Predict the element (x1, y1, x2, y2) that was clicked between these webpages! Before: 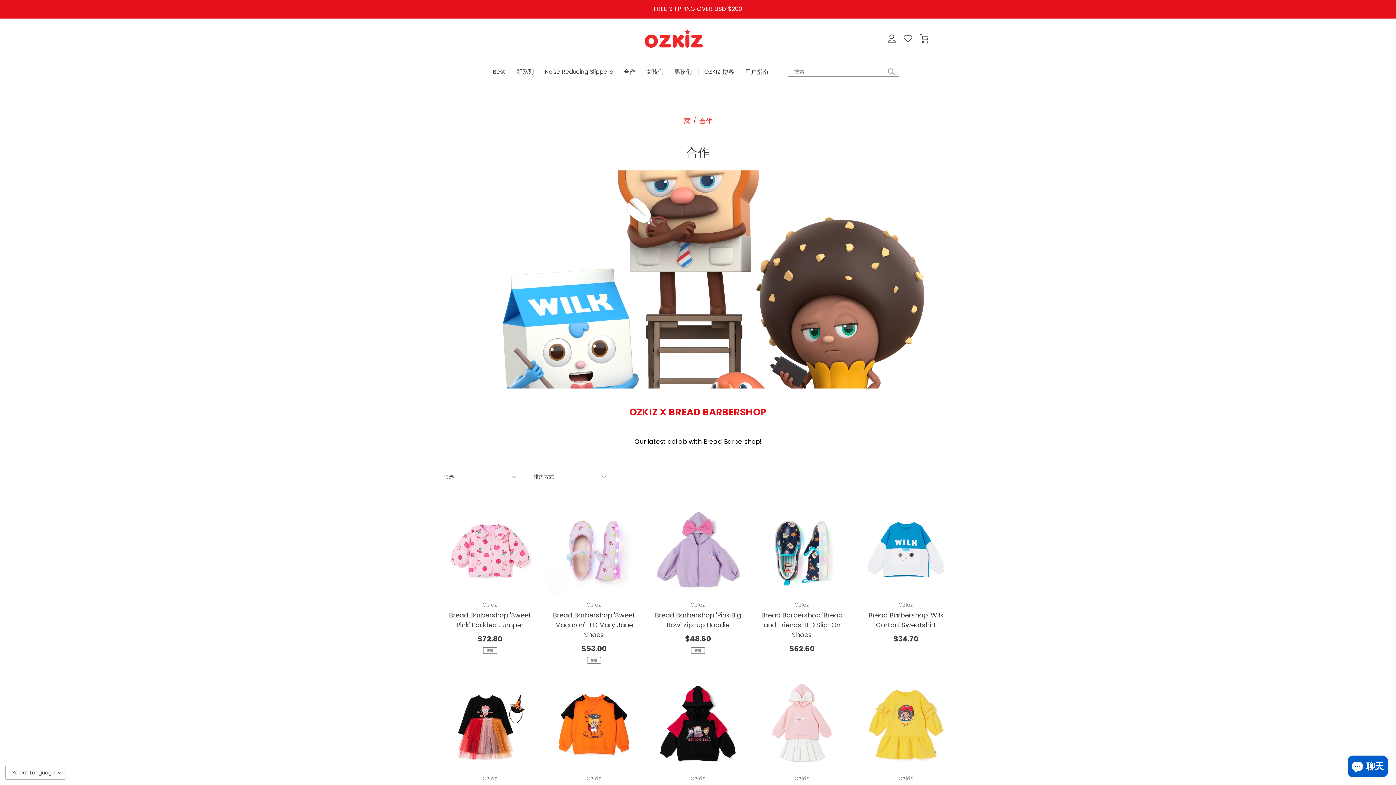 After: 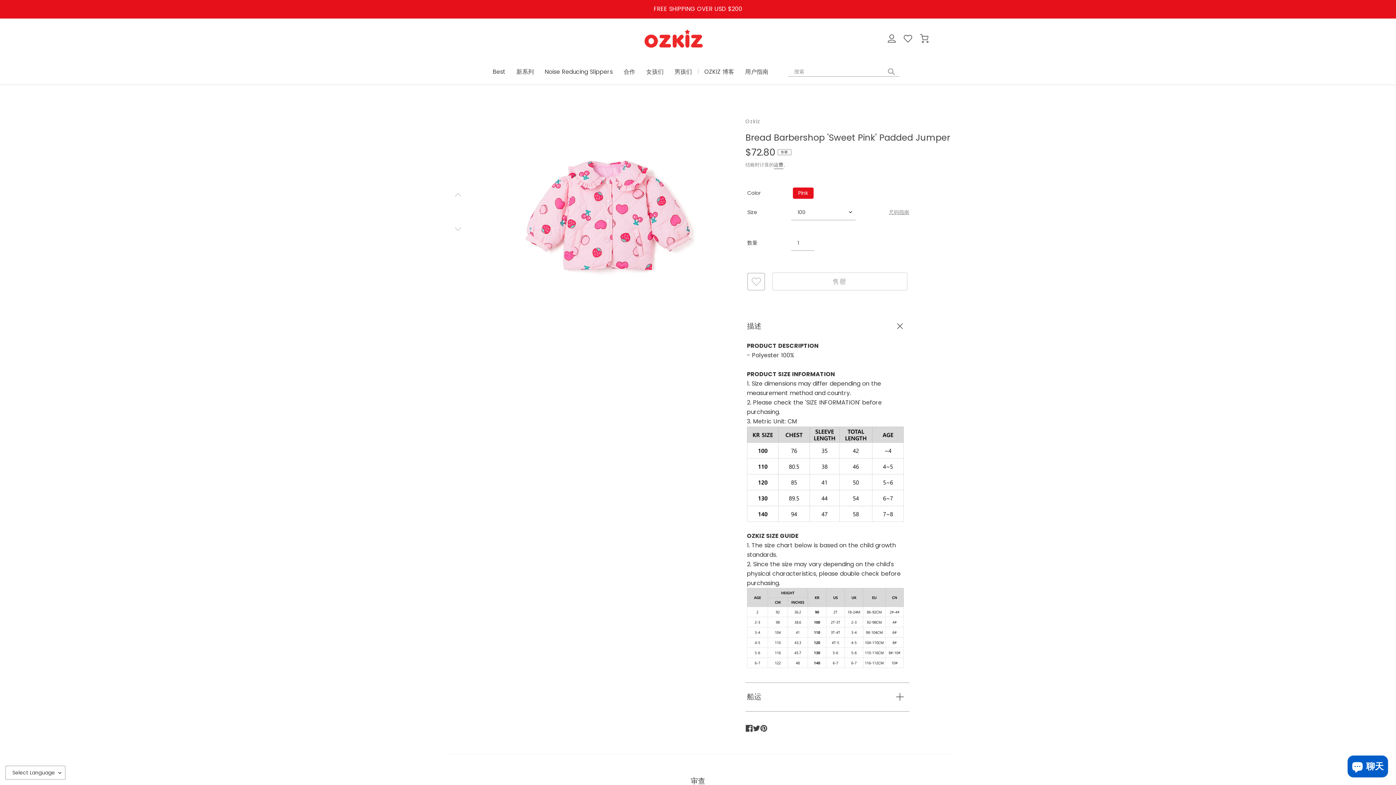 Action: bbox: (443, 503, 536, 654) label: Bread Barbershop 'Sweet Pink' Padded Jumper